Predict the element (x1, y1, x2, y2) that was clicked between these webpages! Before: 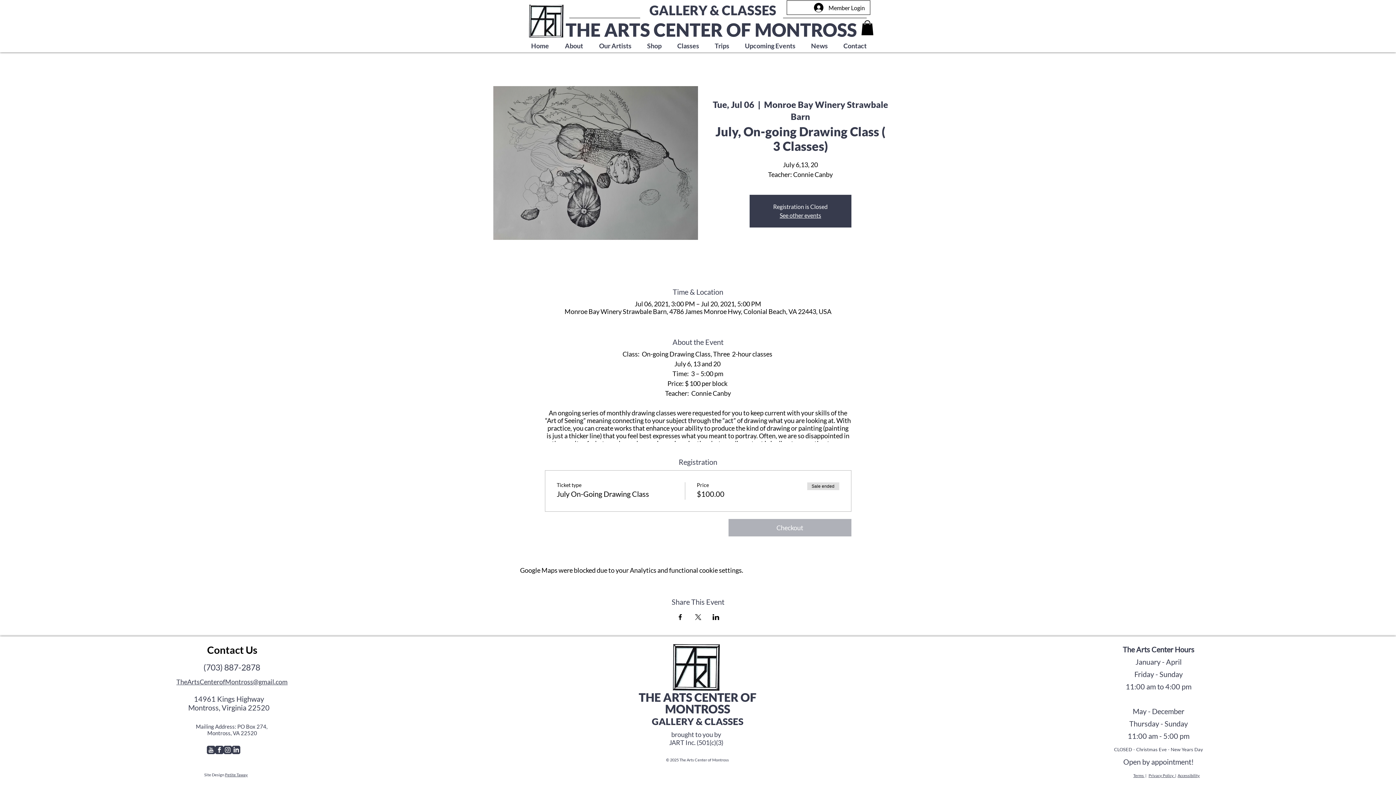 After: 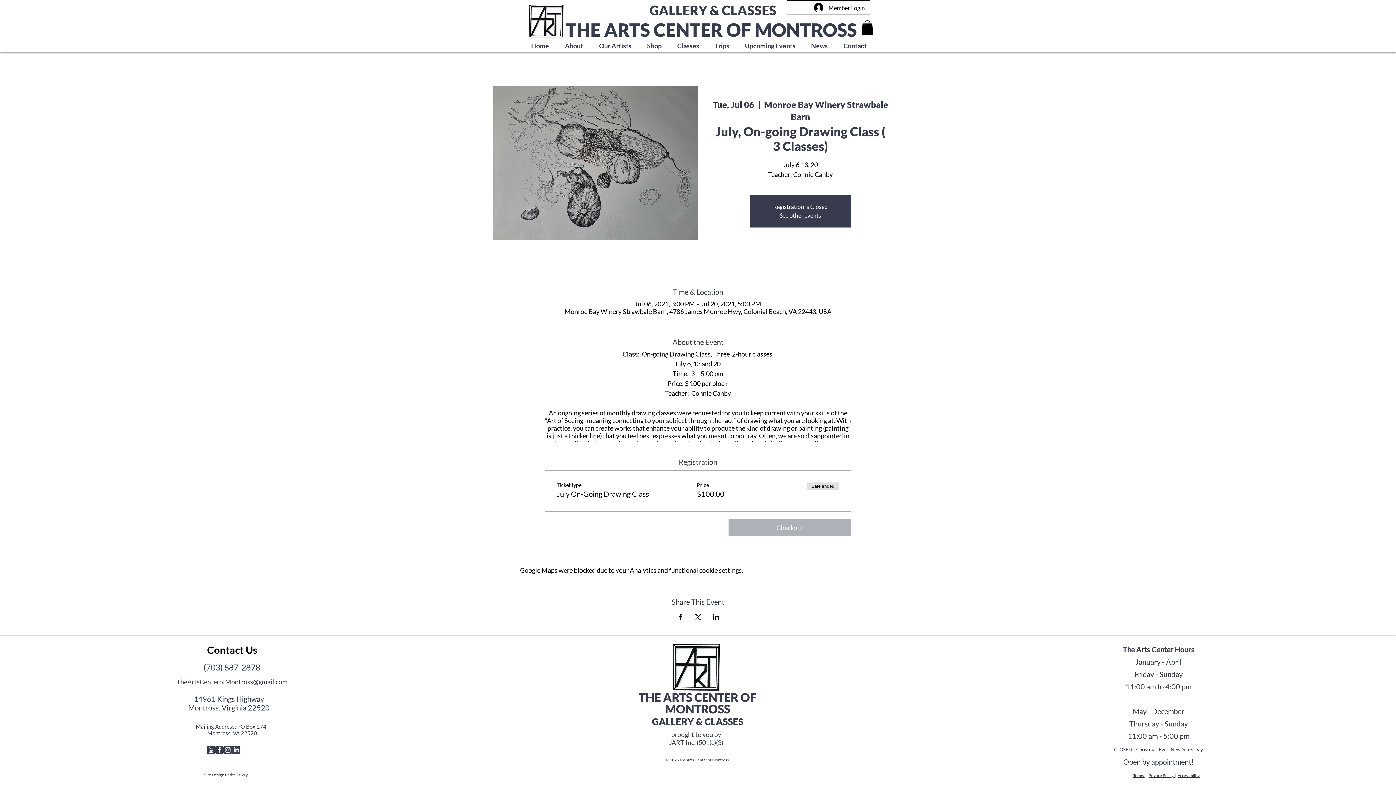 Action: bbox: (641, 39, 672, 52) label: Shop